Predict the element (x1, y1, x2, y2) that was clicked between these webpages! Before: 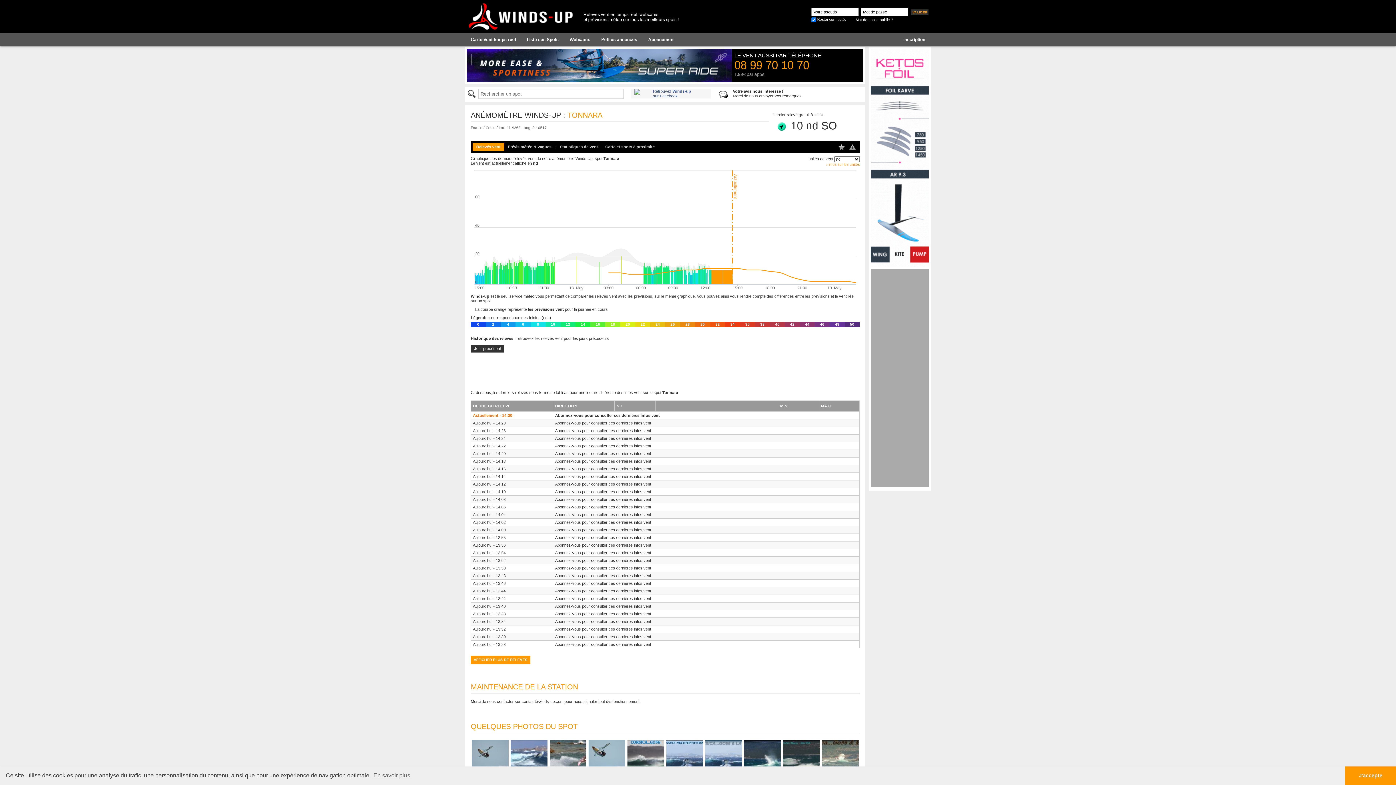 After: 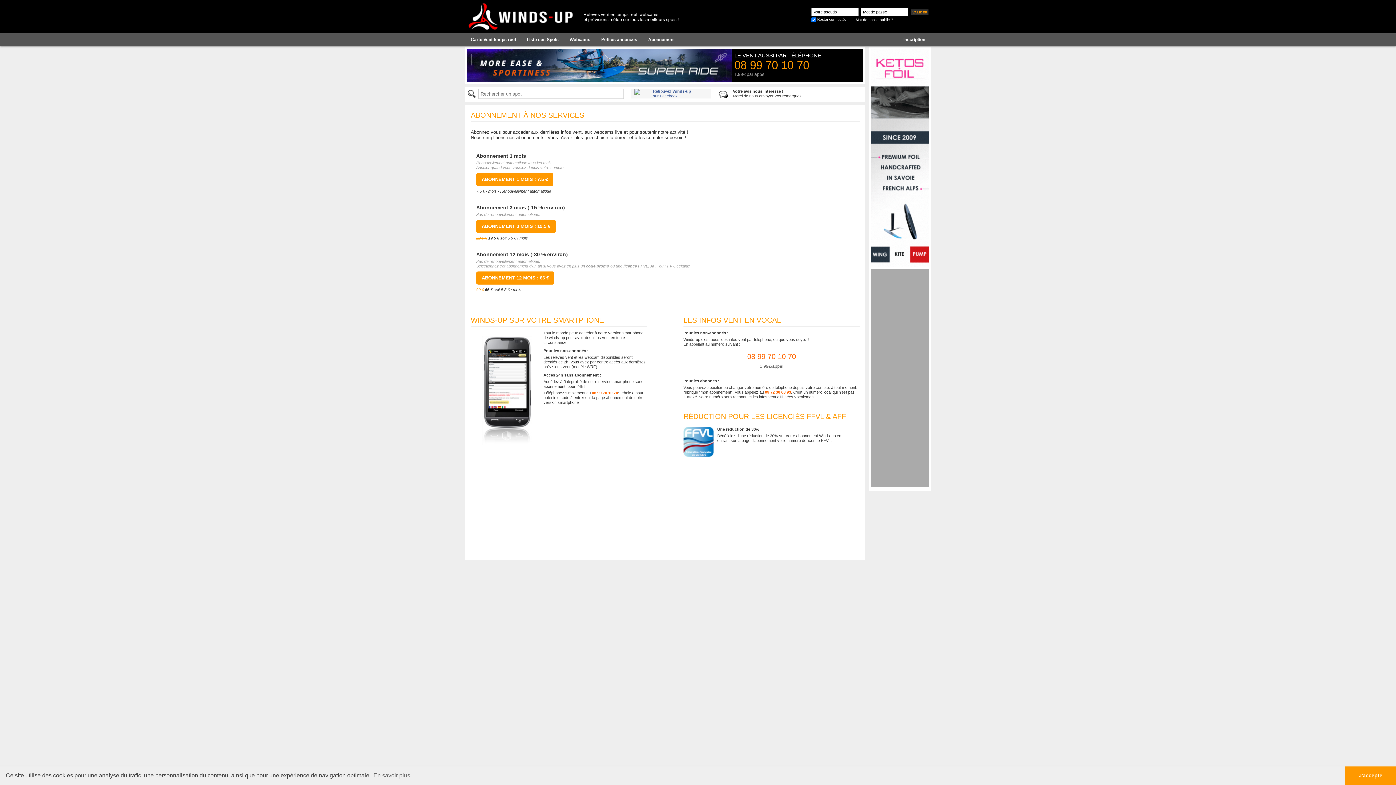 Action: bbox: (555, 542, 857, 548) label: Abonnez-vous pour consulter ces dernières infos vent